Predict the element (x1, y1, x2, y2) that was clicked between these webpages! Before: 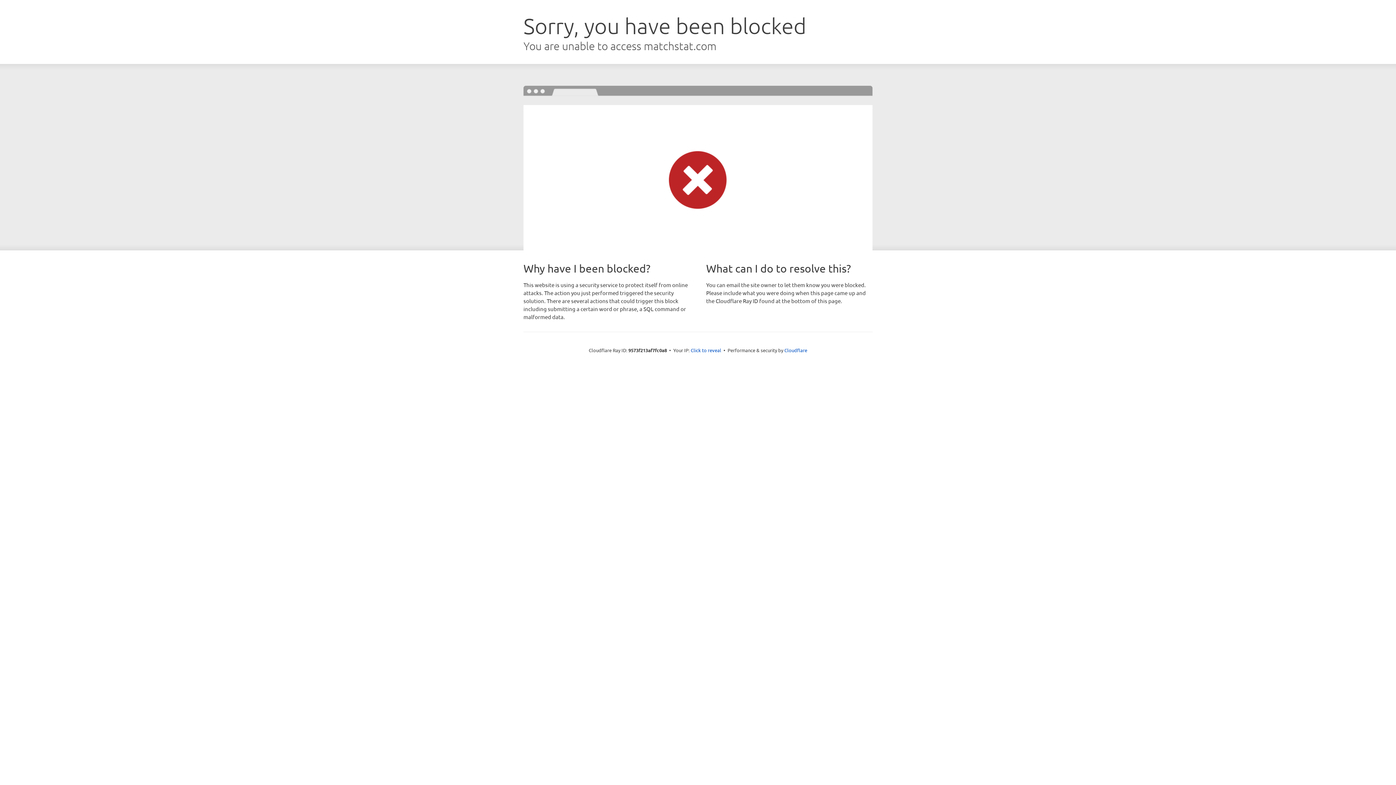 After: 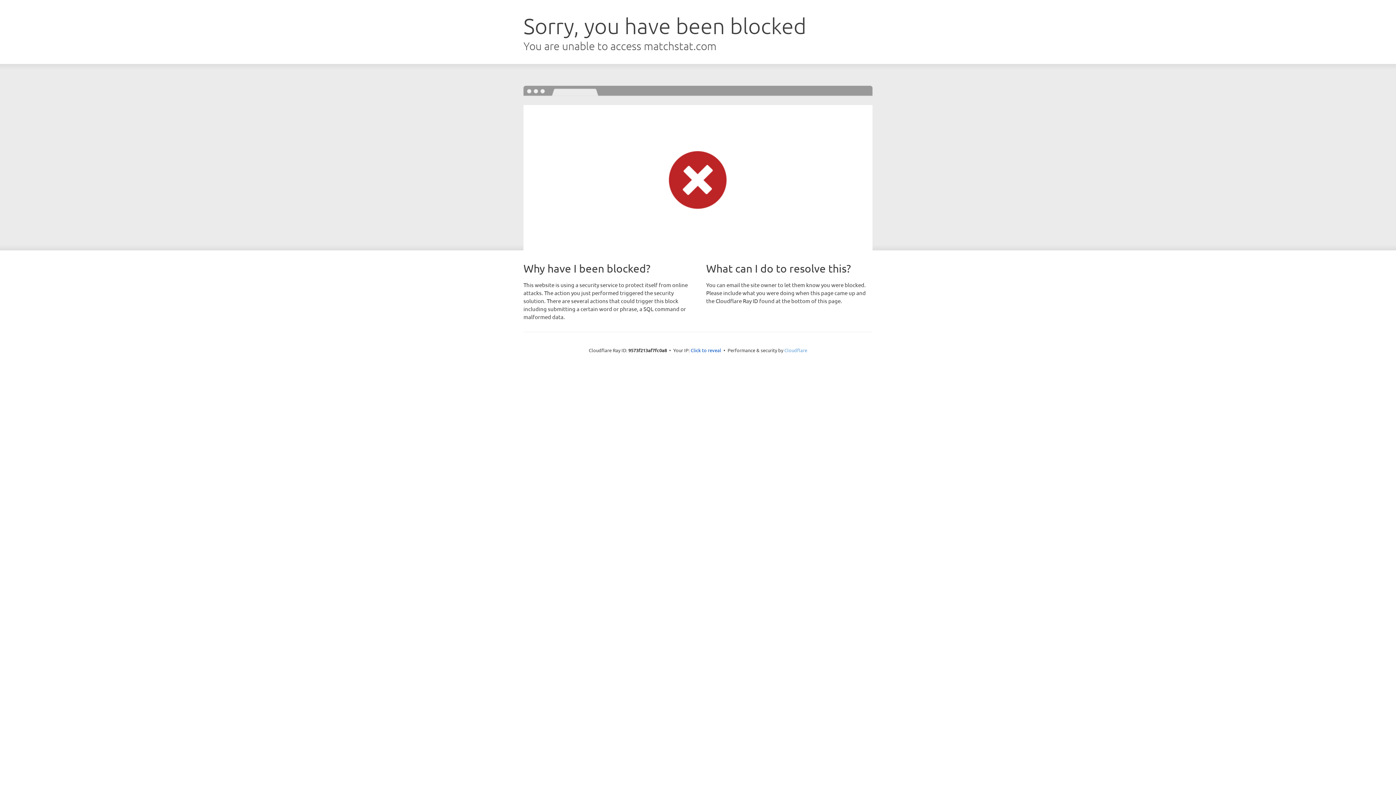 Action: label: Cloudflare bbox: (784, 347, 807, 353)